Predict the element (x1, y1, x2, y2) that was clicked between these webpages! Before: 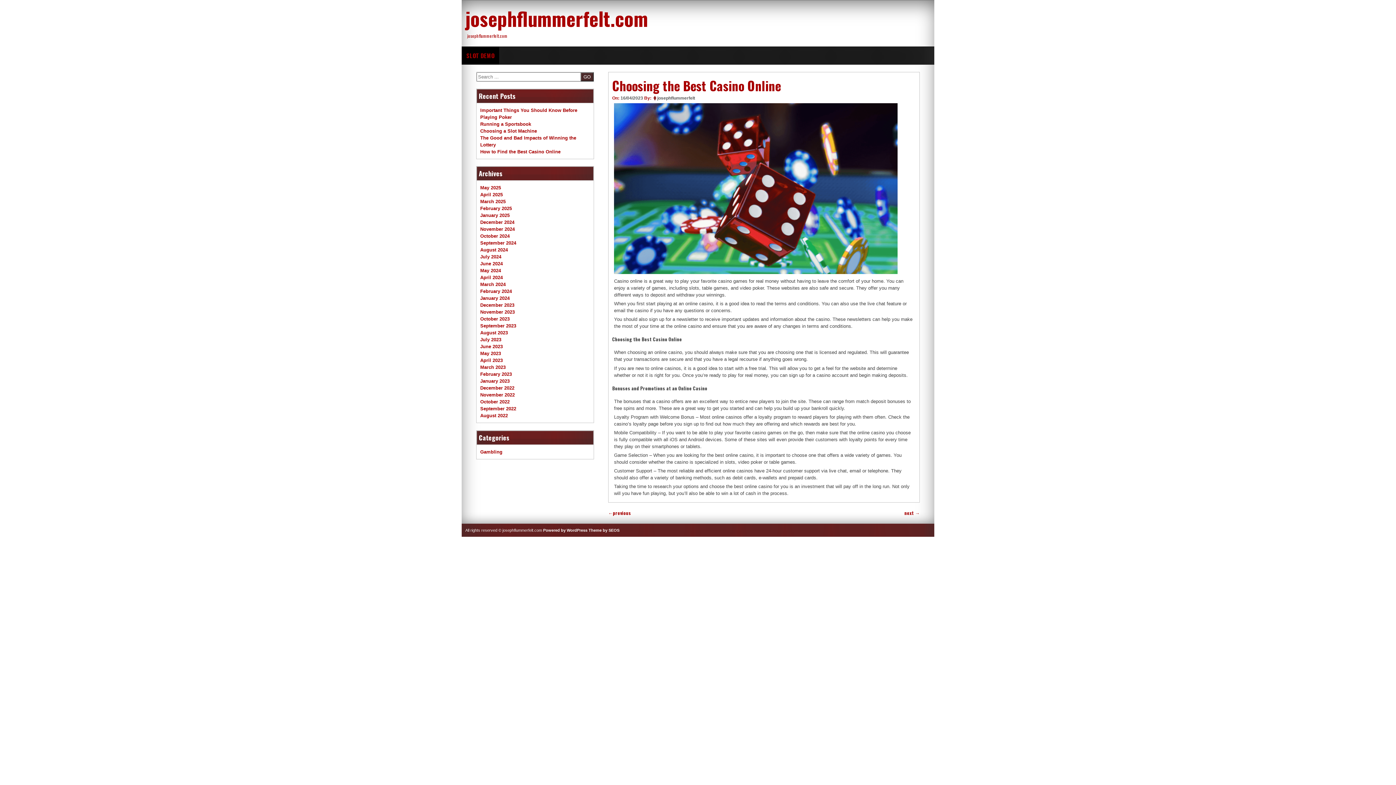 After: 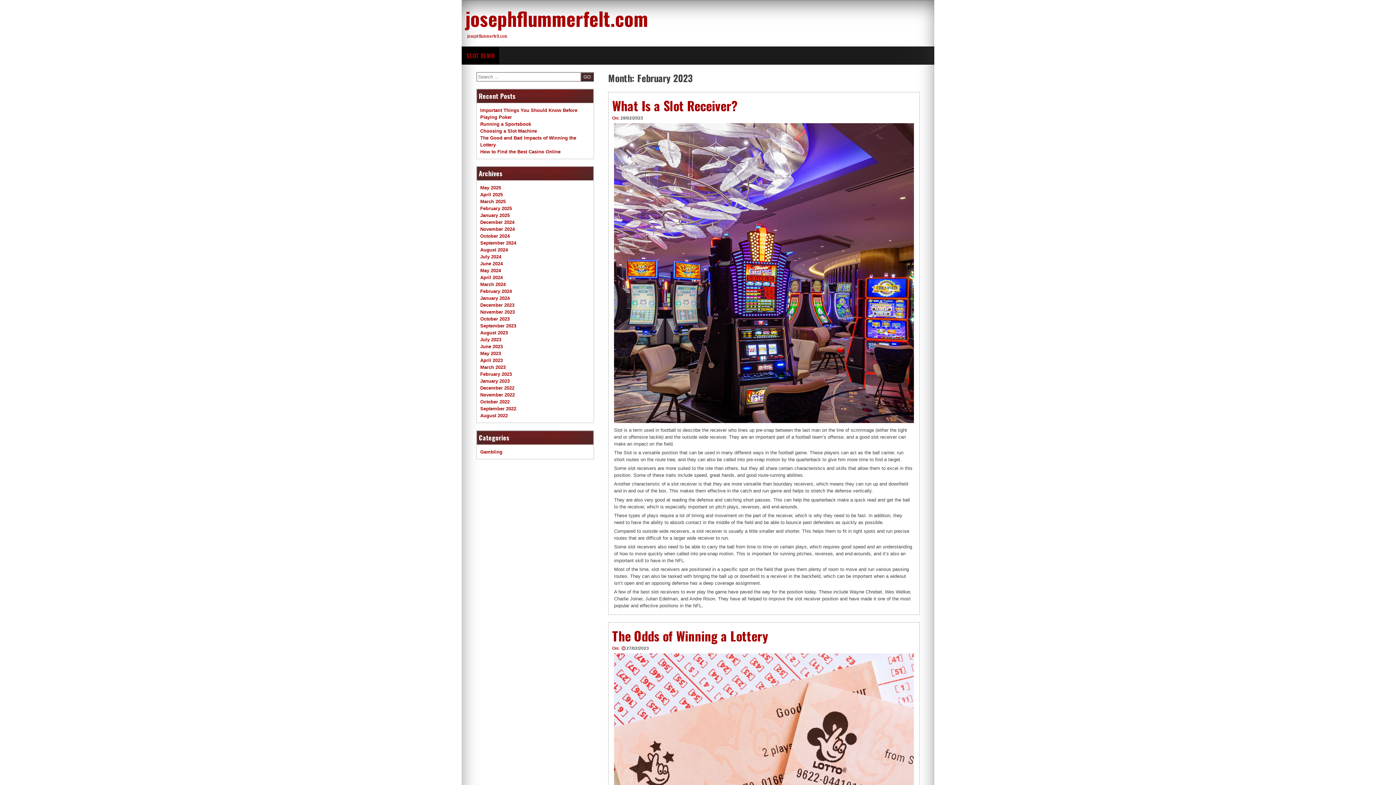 Action: label: February 2023 bbox: (480, 371, 512, 377)